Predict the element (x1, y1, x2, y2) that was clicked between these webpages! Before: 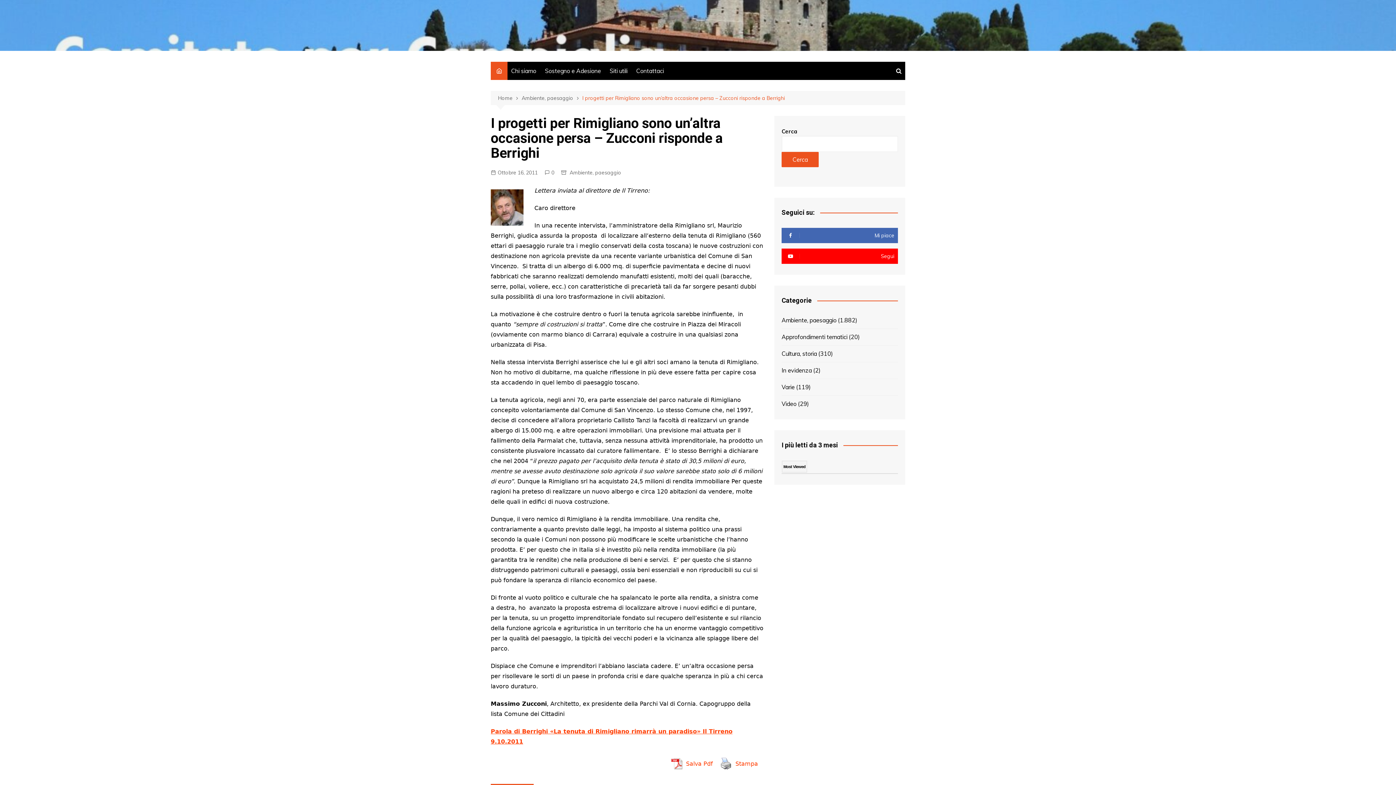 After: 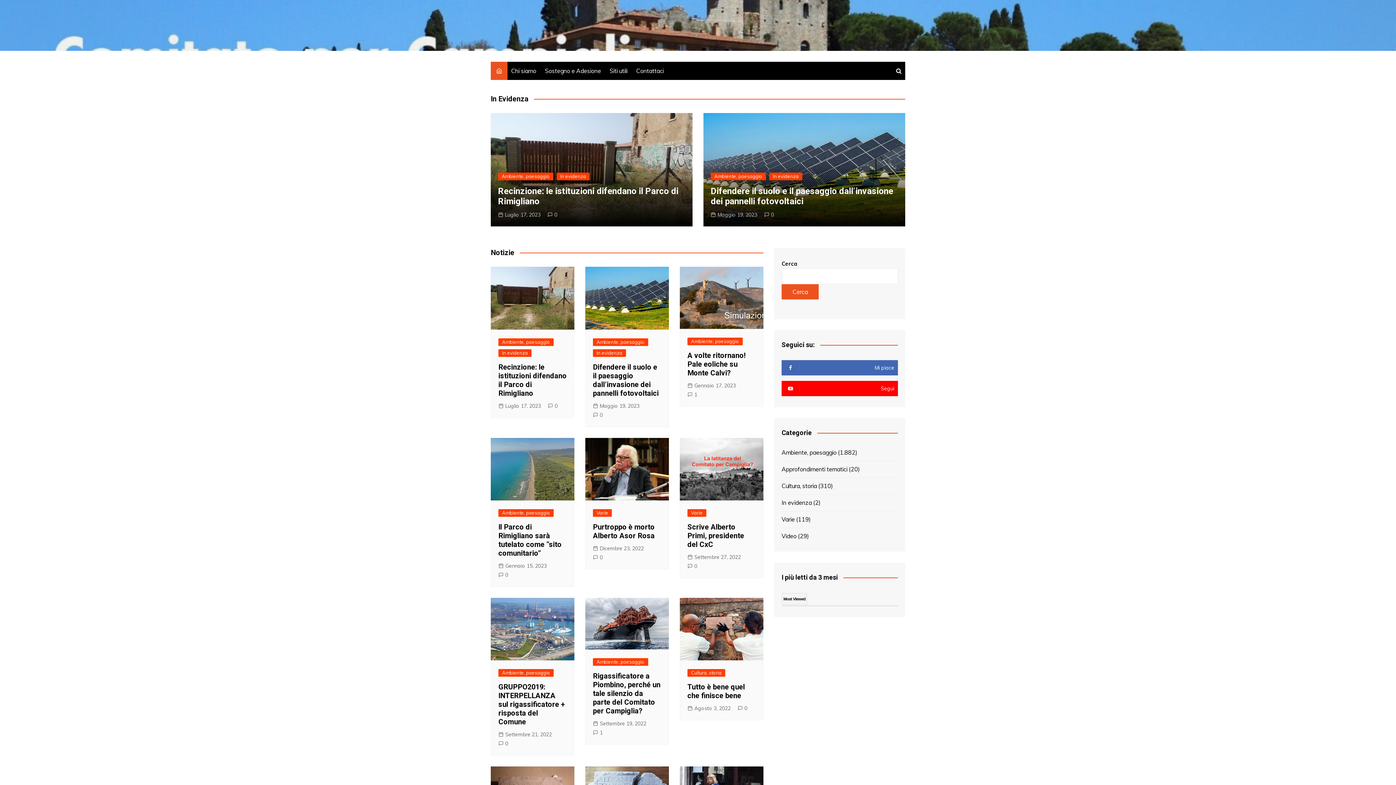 Action: bbox: (490, 61, 507, 80)